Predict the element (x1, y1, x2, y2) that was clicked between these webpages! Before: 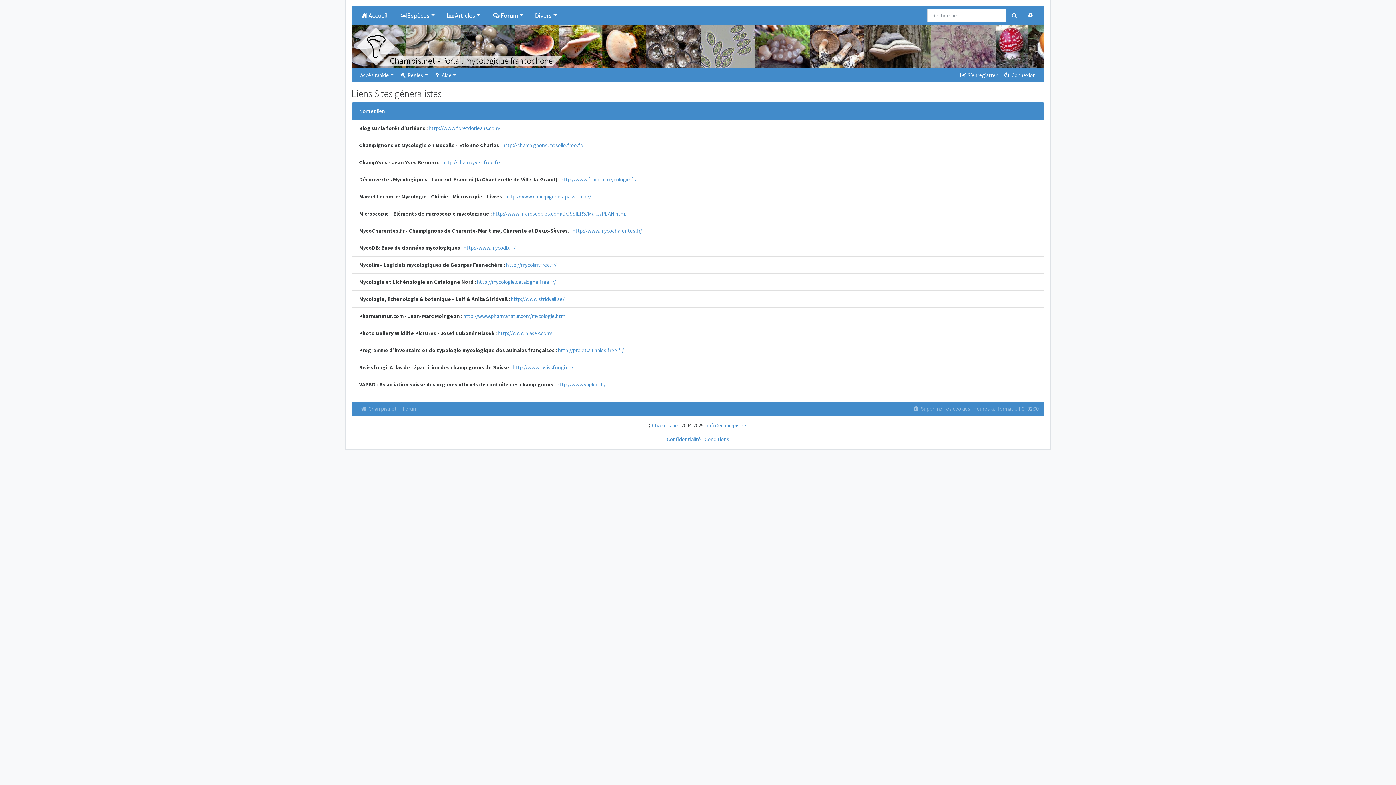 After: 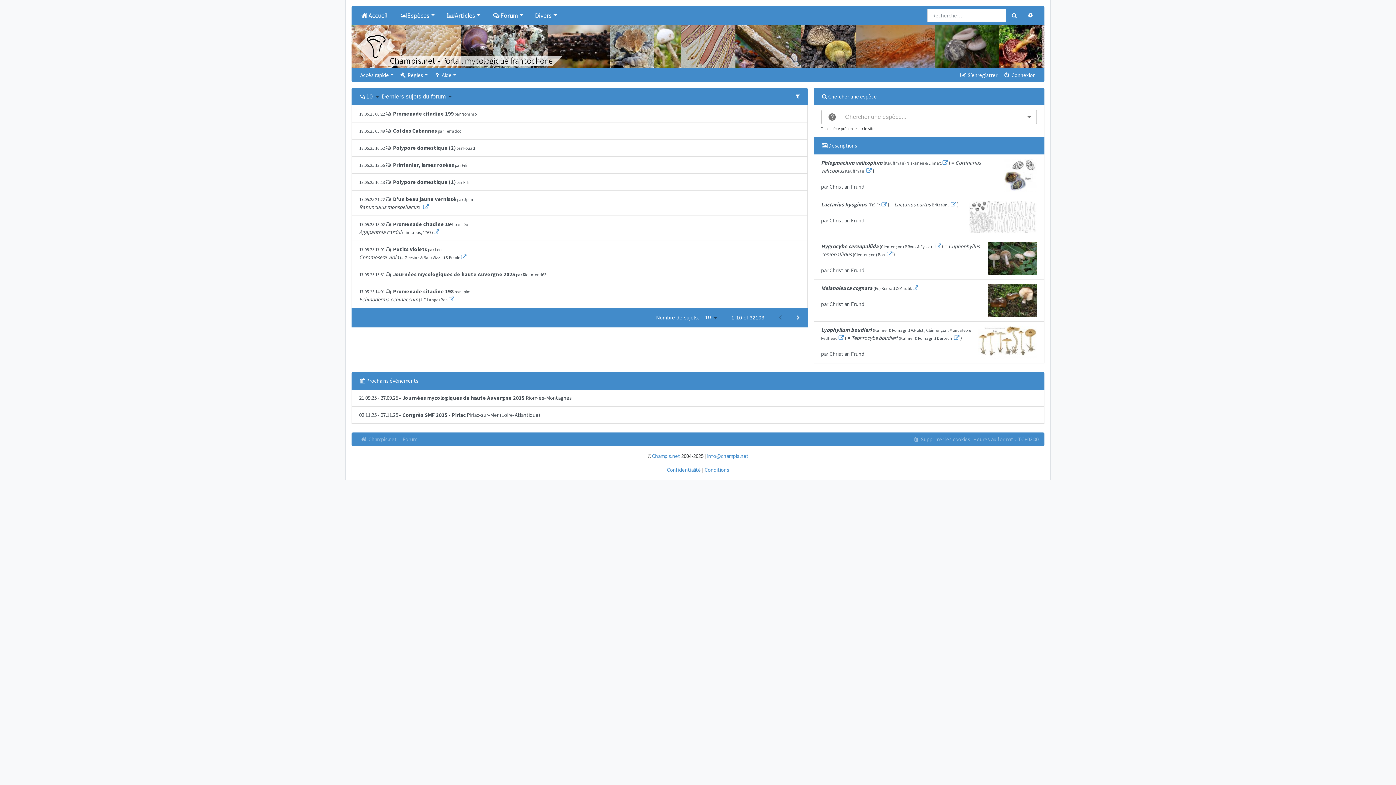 Action: bbox: (357, 7, 390, 23) label: Accueil